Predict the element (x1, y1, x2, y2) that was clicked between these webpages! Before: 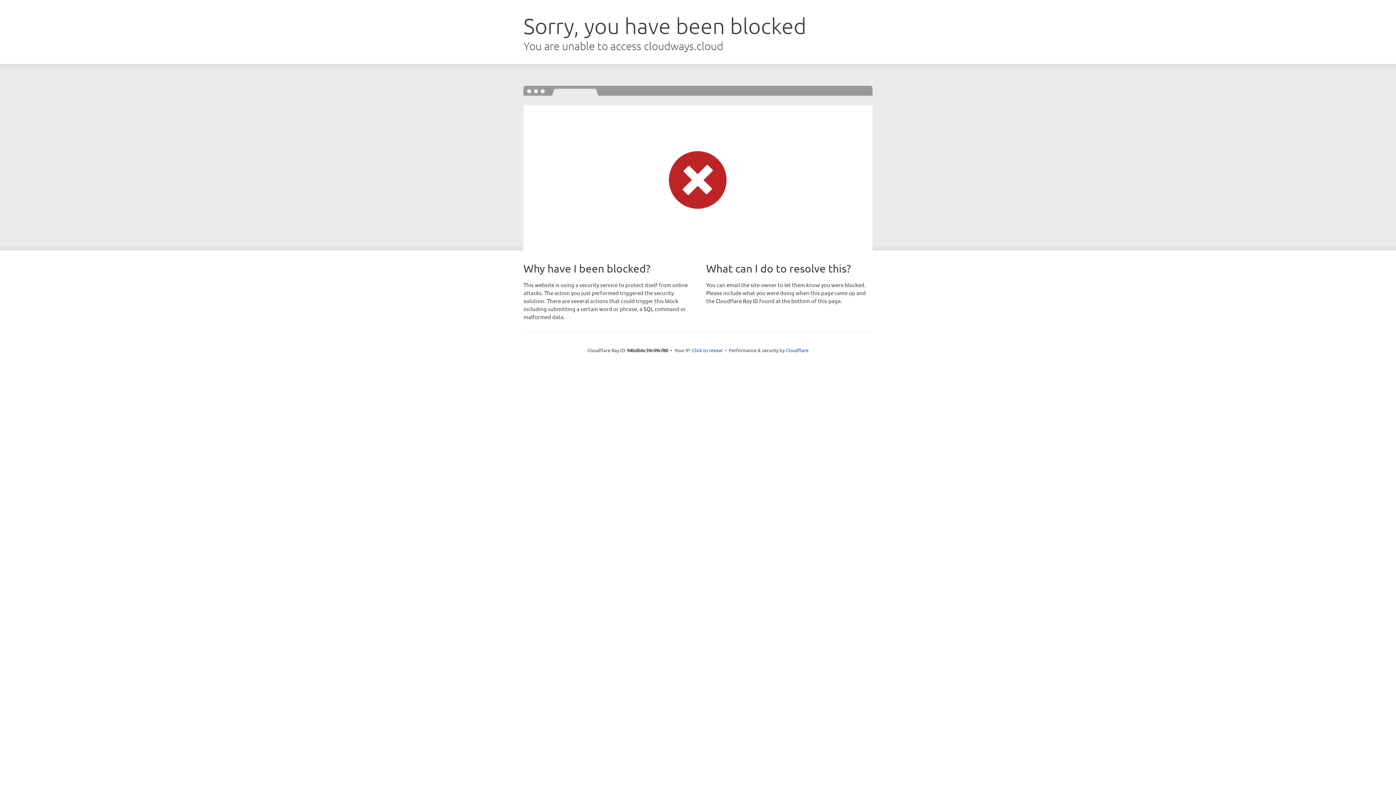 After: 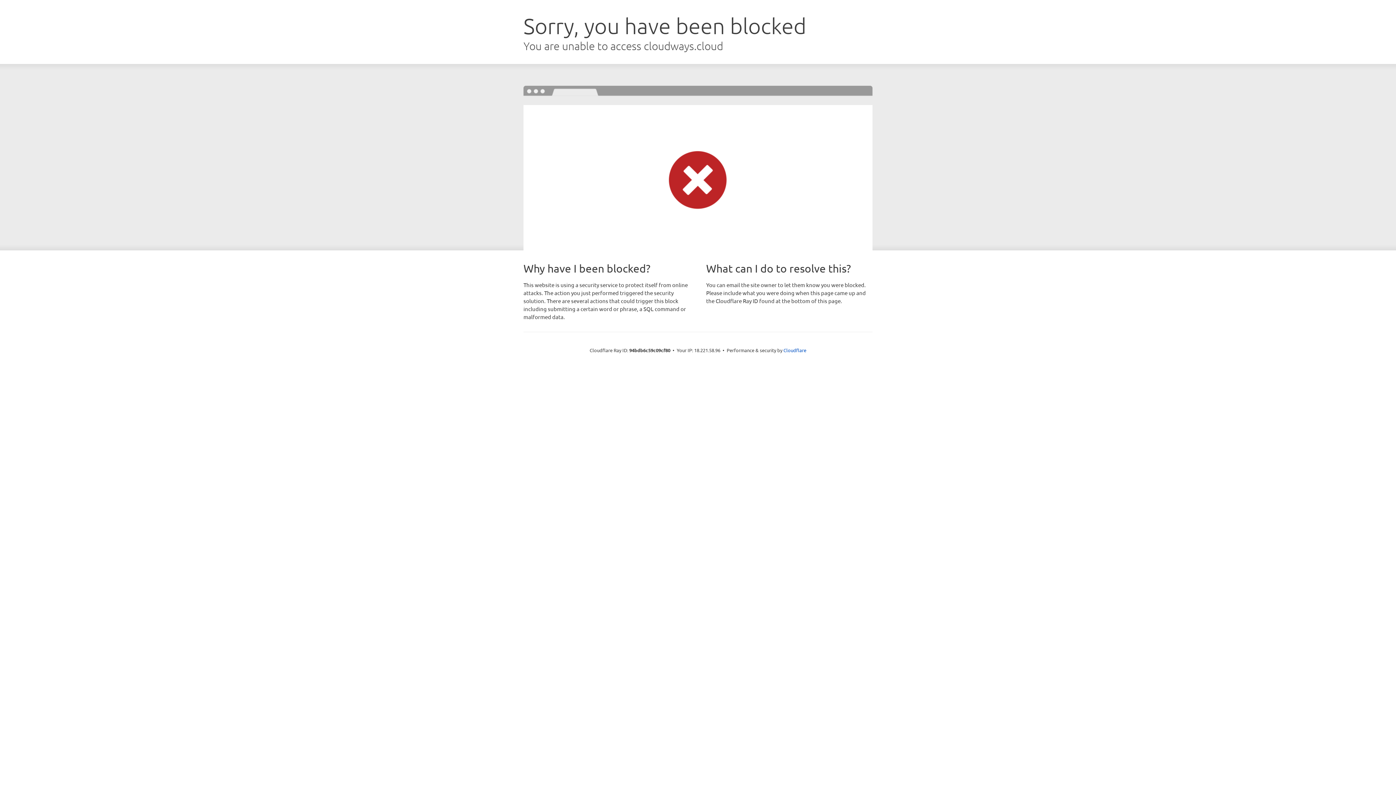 Action: label: Click to reveal bbox: (692, 346, 722, 353)